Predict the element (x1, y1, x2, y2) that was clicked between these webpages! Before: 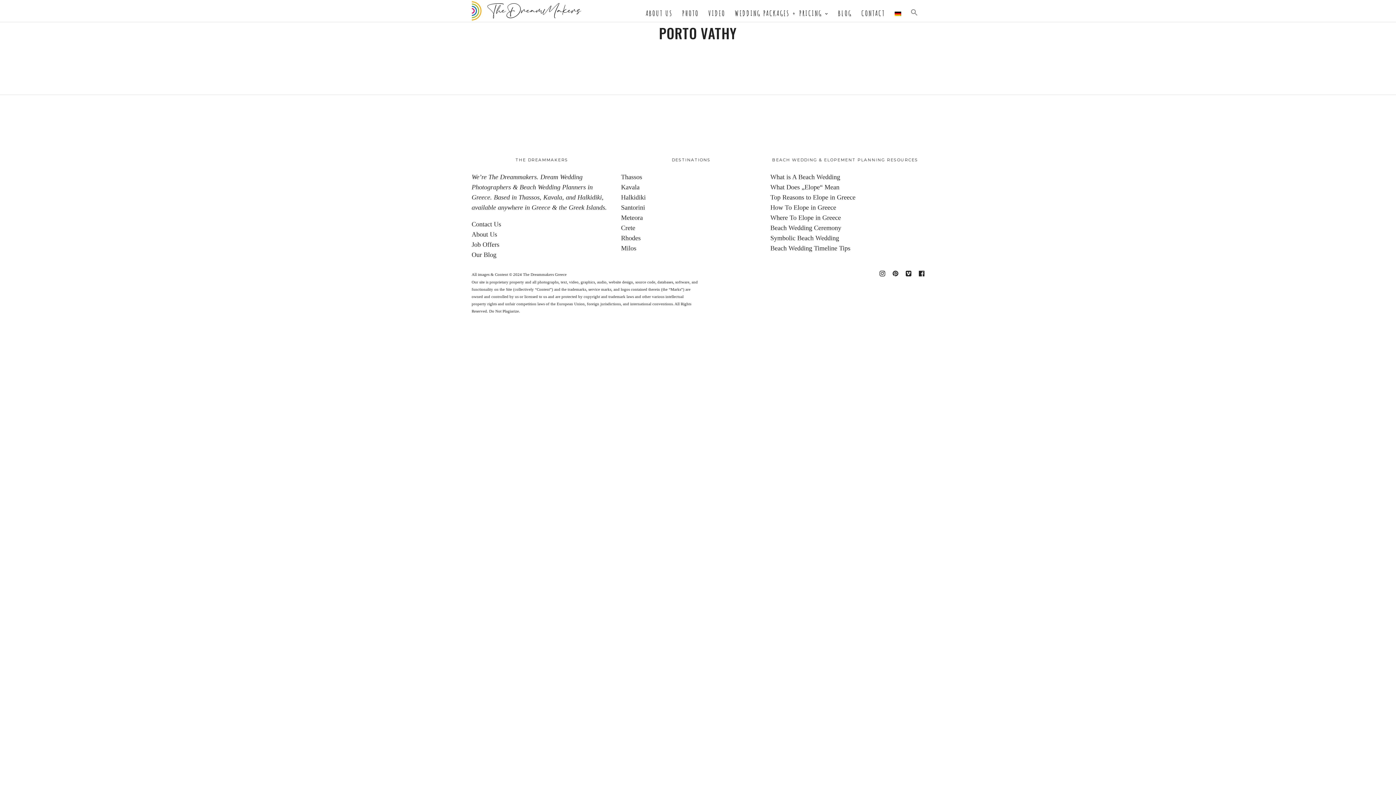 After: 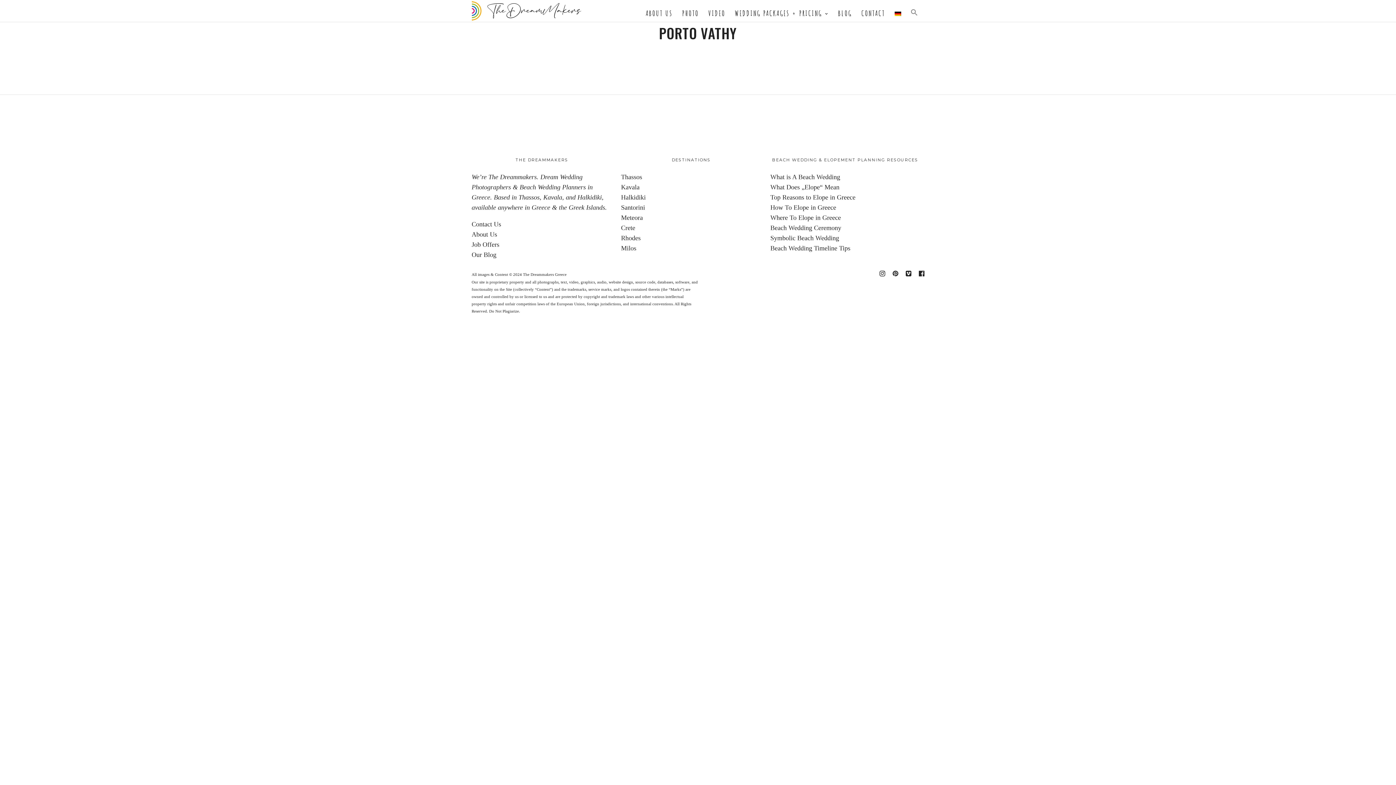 Action: bbox: (471, 241, 499, 248) label: Job Offers